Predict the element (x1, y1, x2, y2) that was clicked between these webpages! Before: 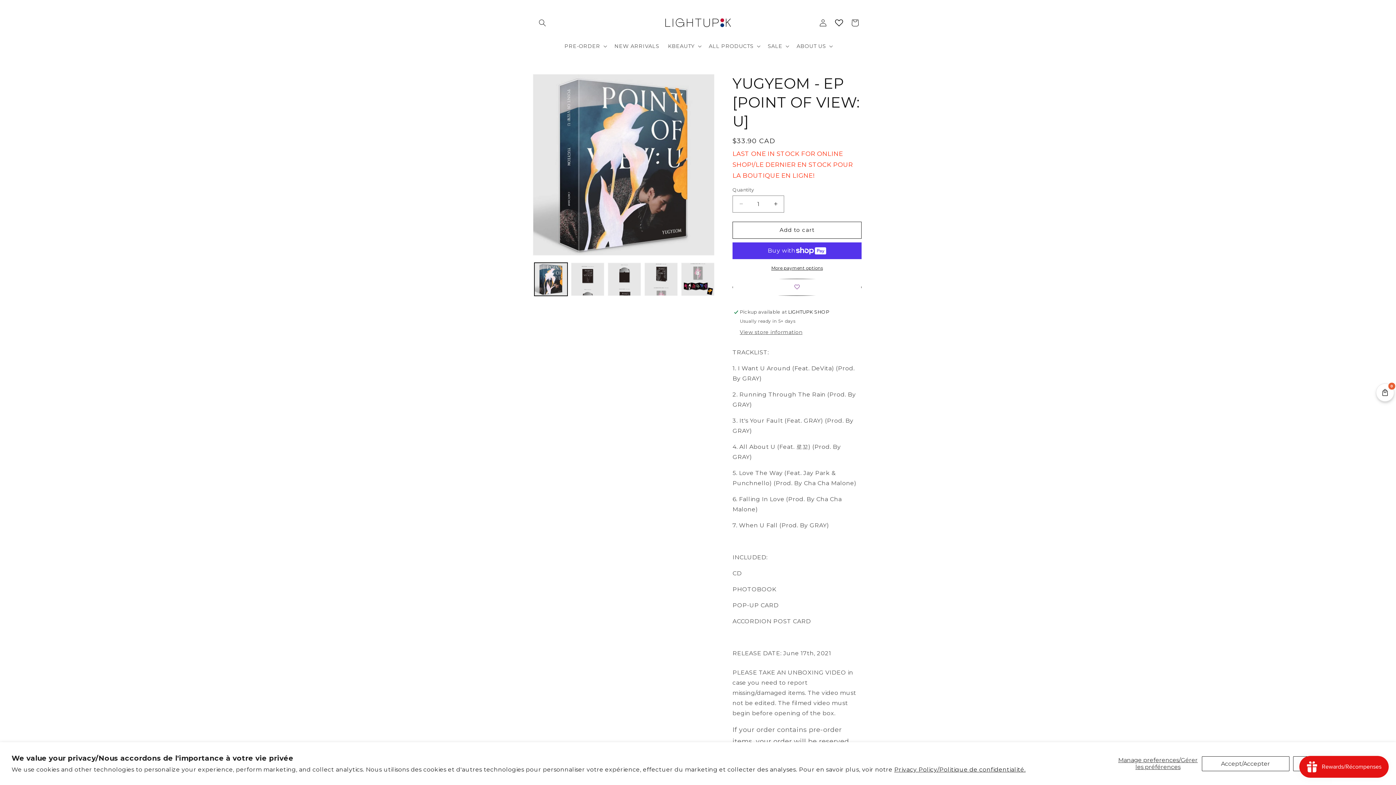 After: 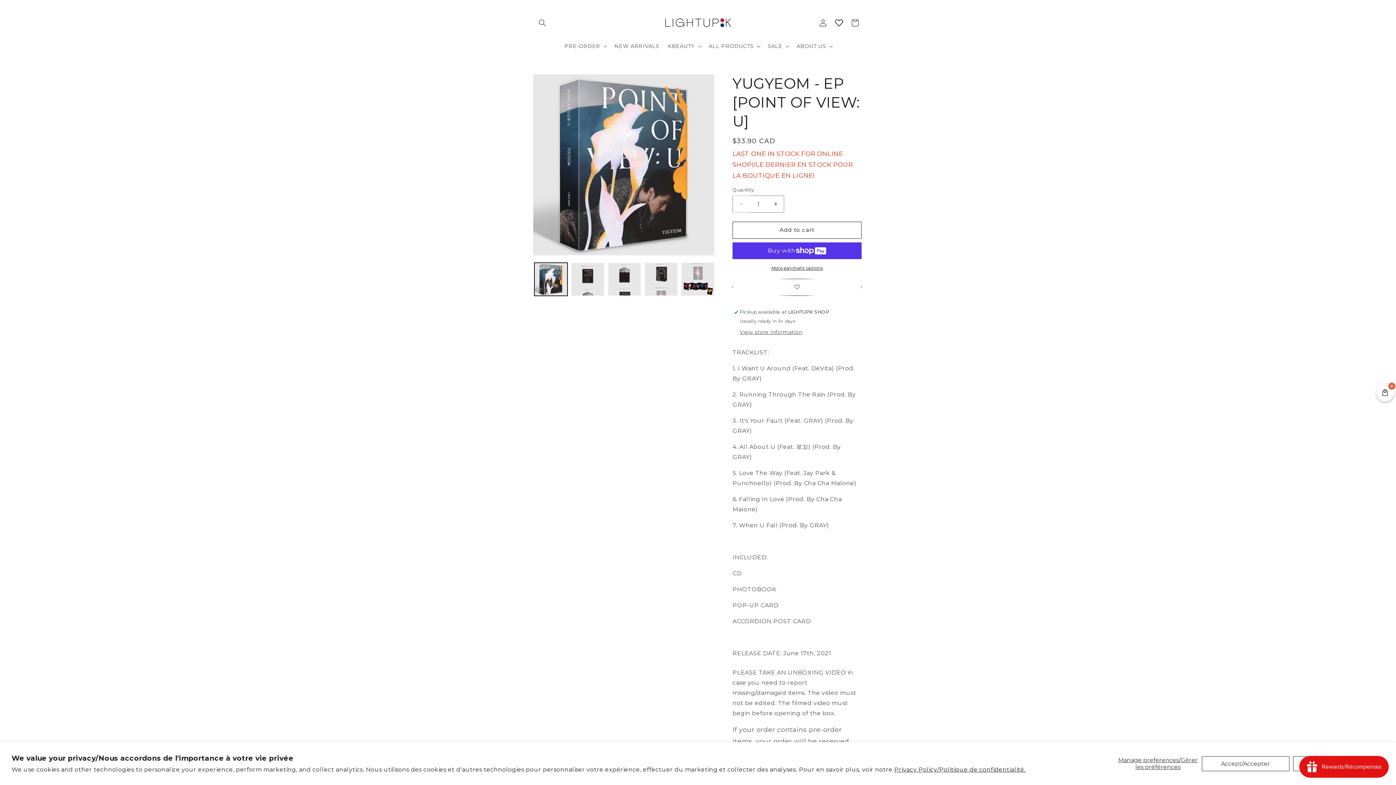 Action: bbox: (733, 195, 749, 212) label: Decrease quantity for YUGYEOM - EP [POINT OF VIEW: U]